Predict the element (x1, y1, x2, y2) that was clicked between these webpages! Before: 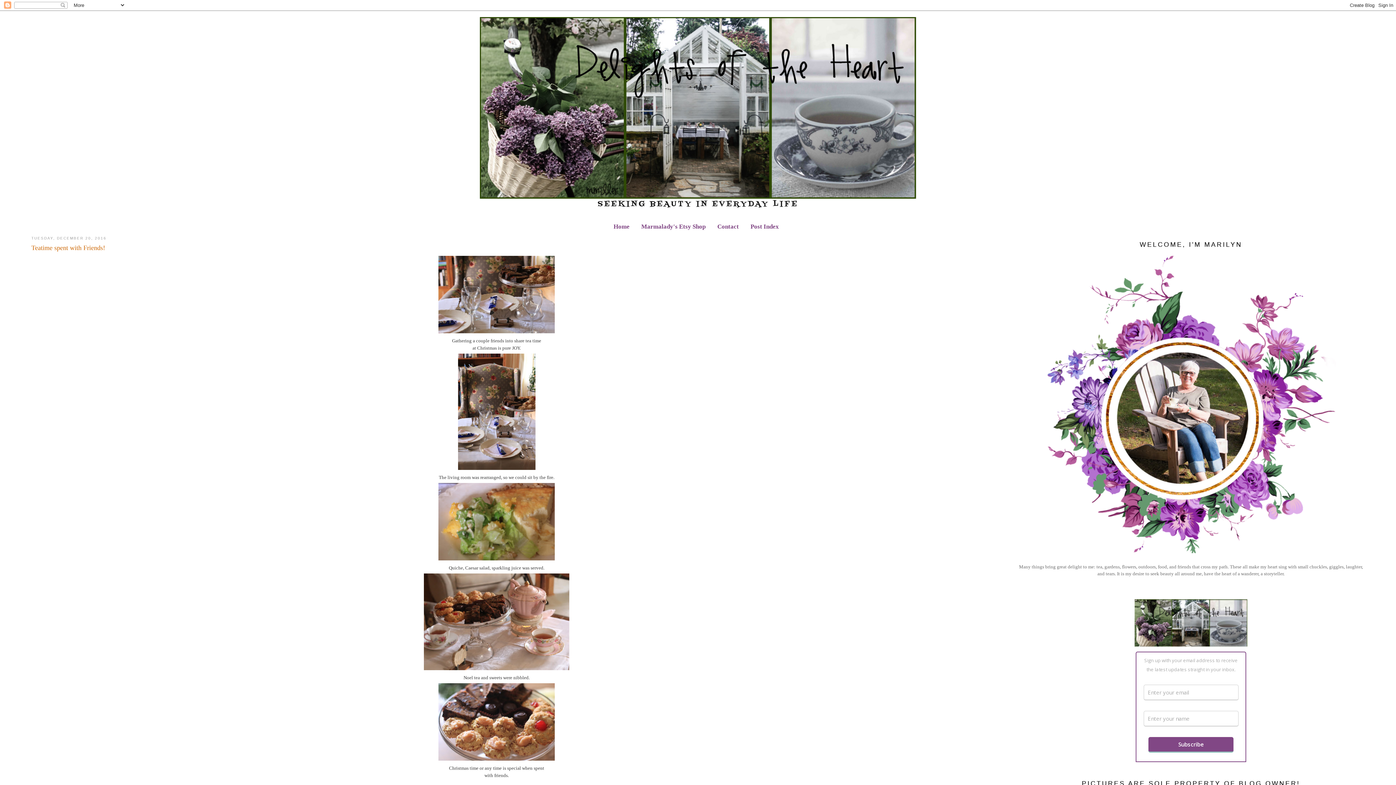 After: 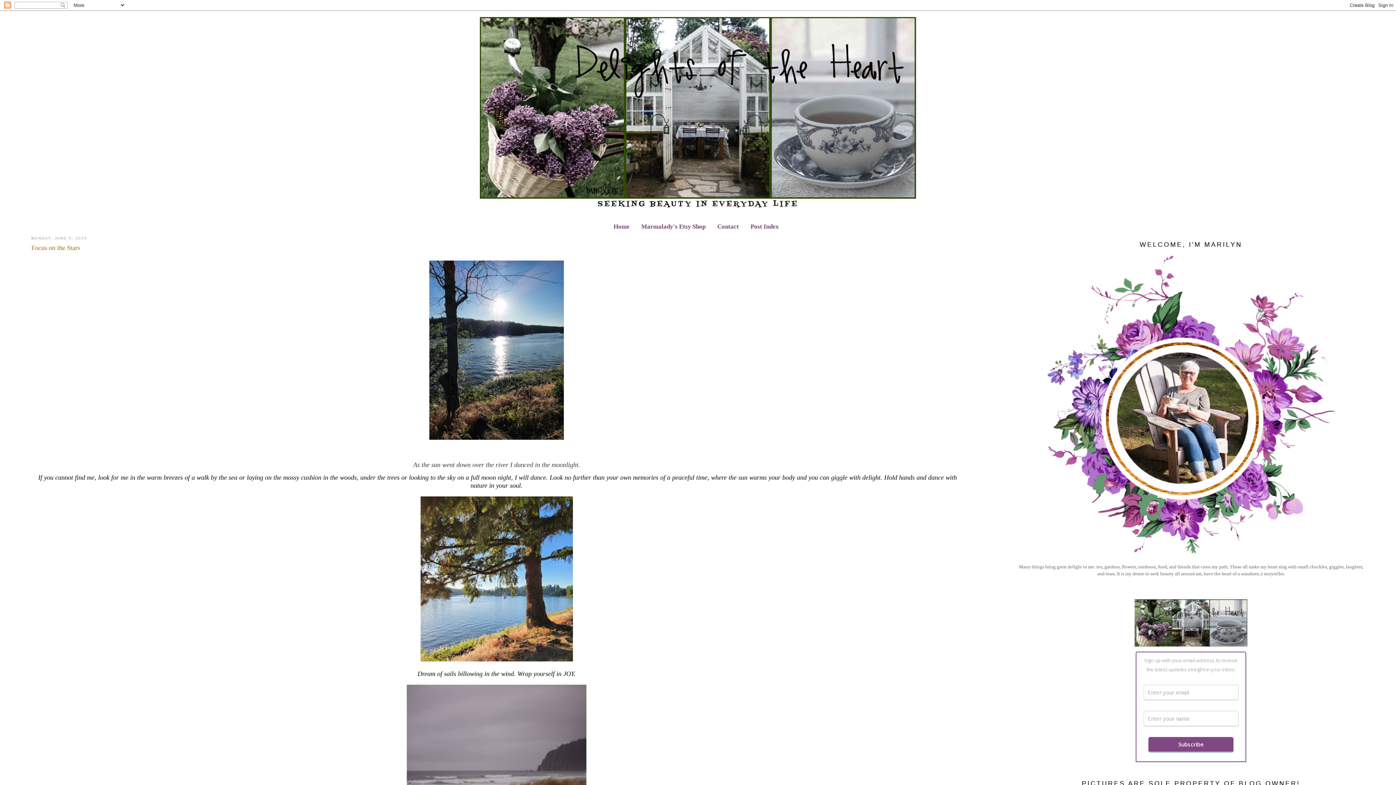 Action: bbox: (613, 223, 629, 230) label: Home